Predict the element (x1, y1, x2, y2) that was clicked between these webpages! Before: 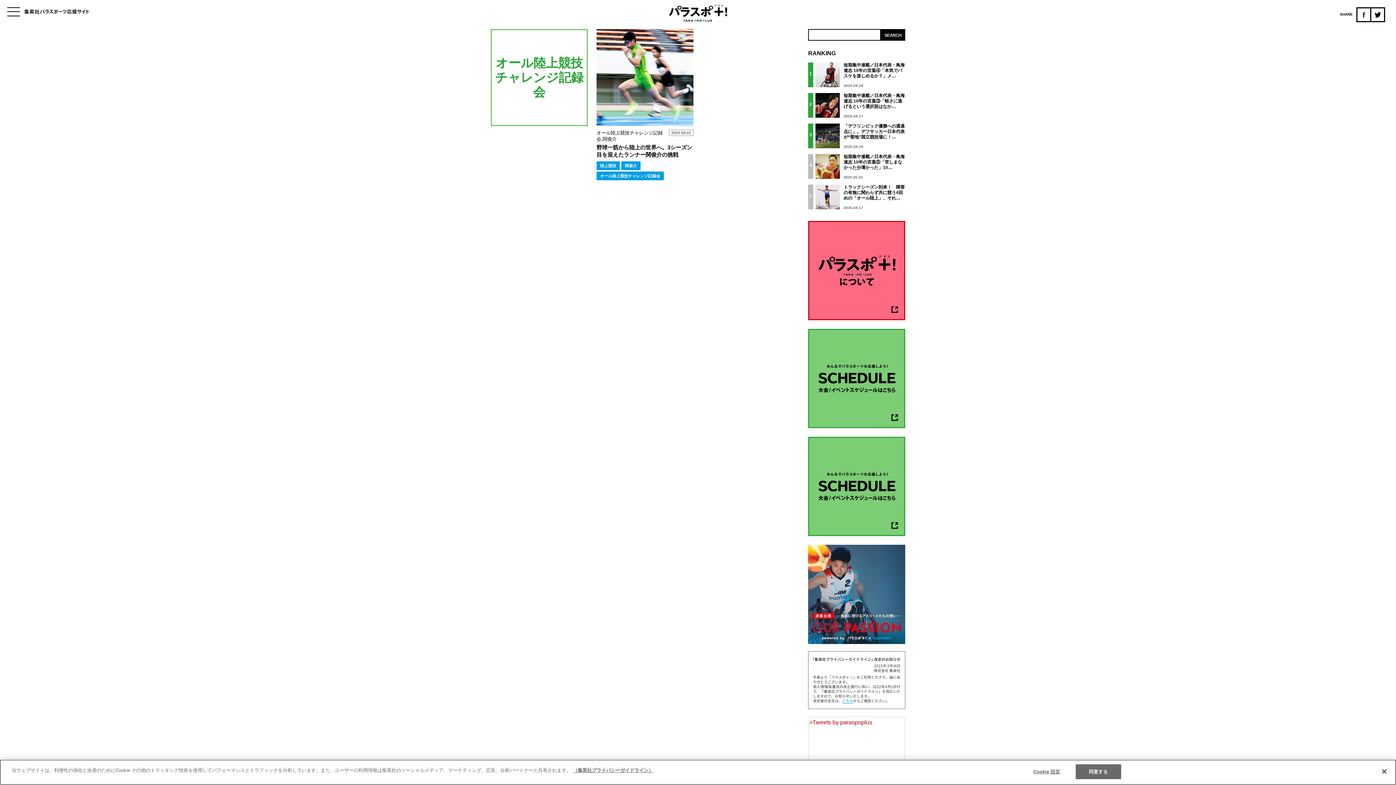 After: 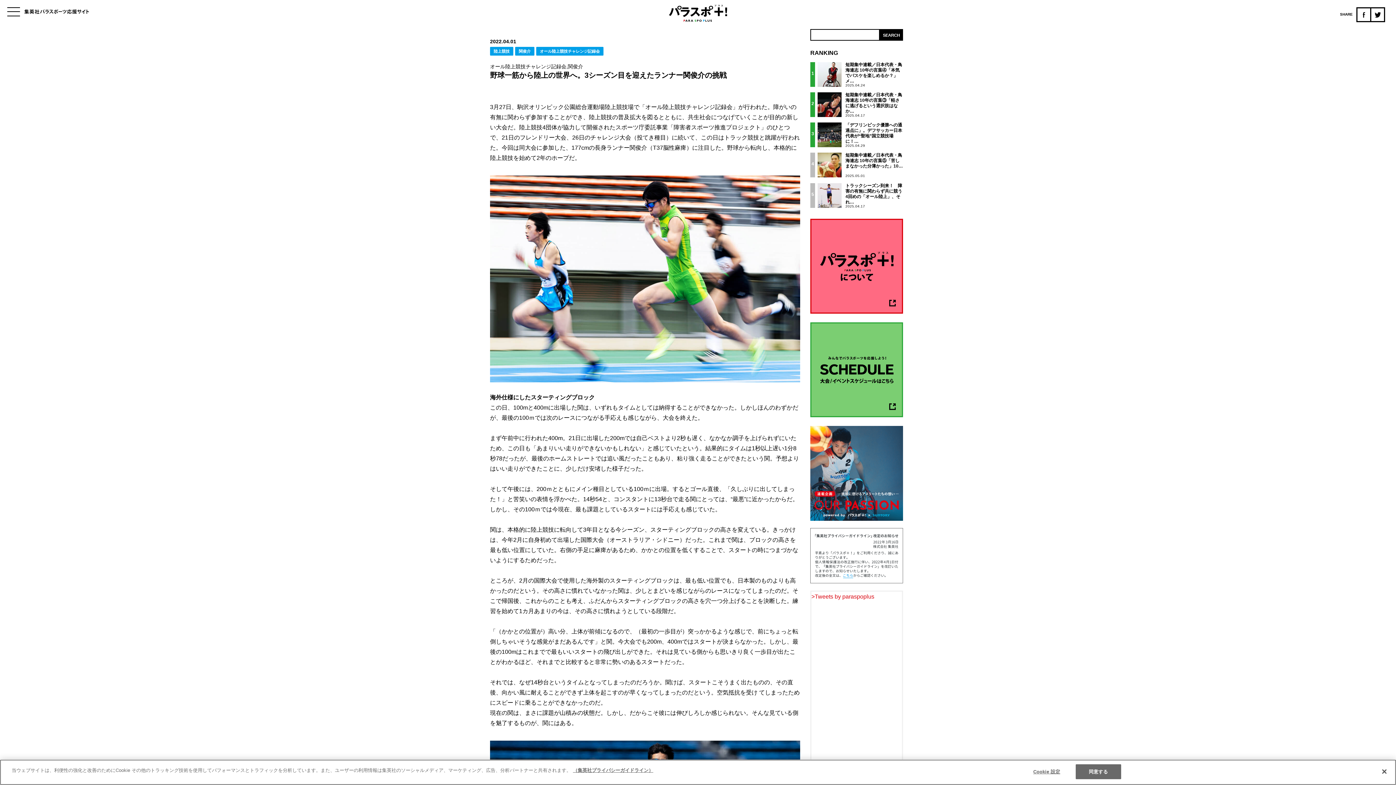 Action: label: オール陸上競技チャレンジ記録会,関俊介
2022.04.01
野球一筋から陸上の世界へ。3シーズン目を迎えたランナー関俊介の挑戦 bbox: (596, 127, 693, 160)